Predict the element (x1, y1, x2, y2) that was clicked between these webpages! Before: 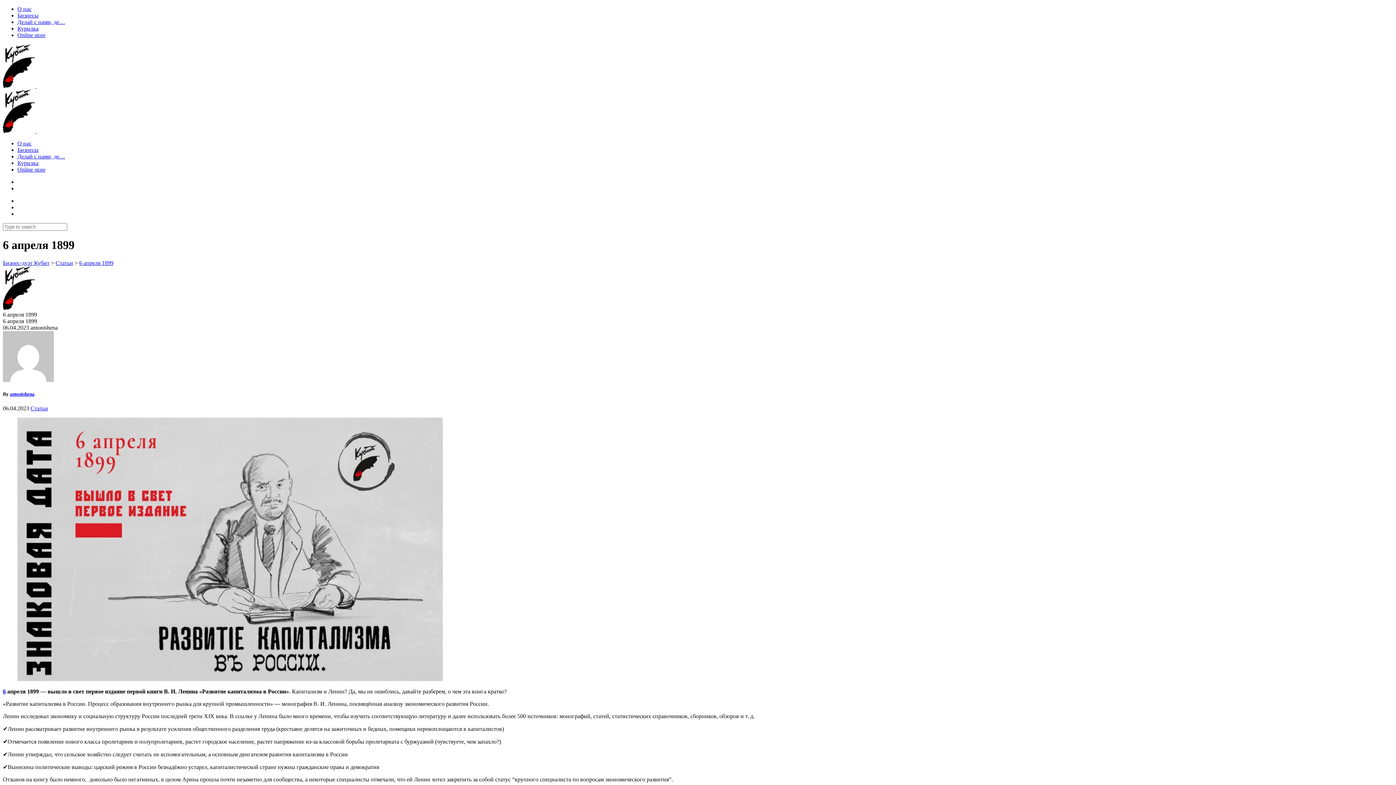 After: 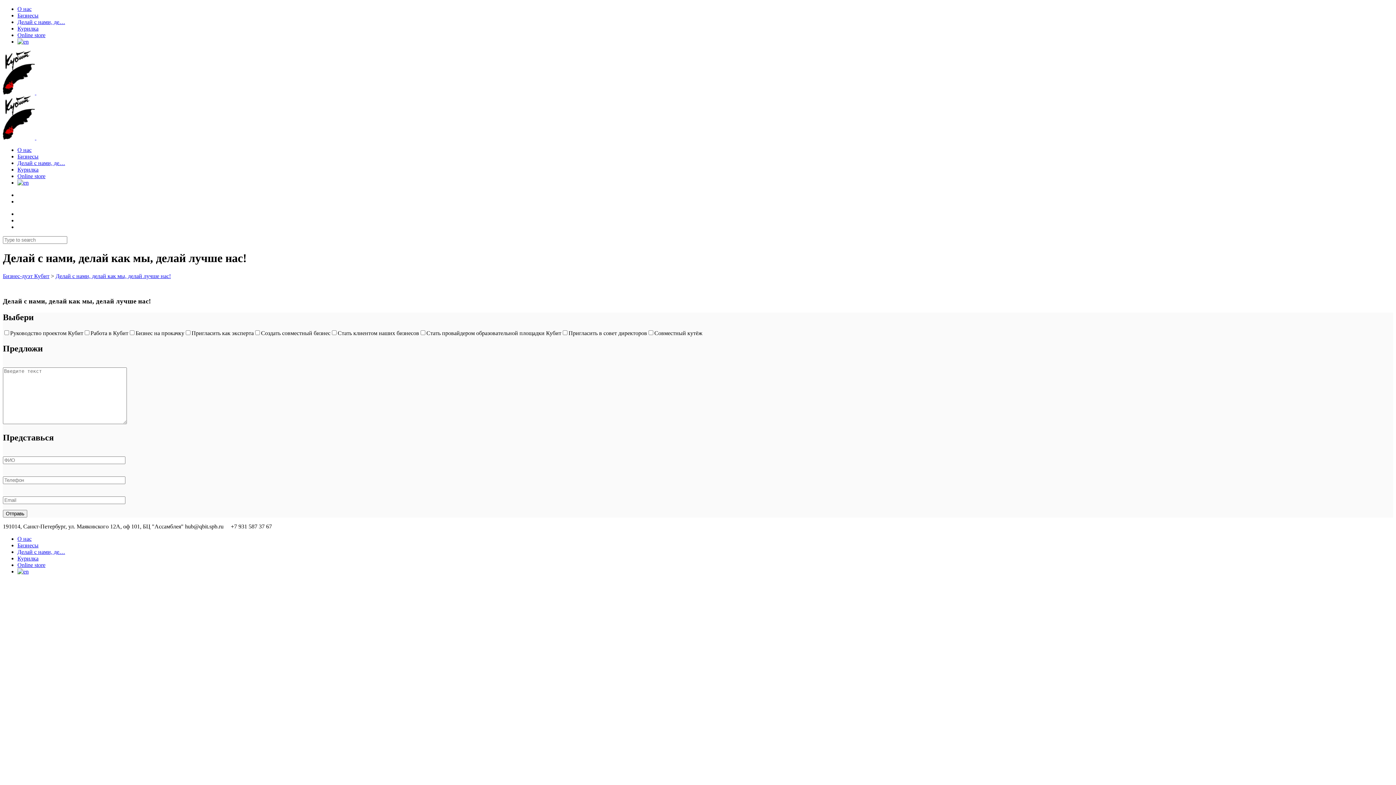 Action: bbox: (17, 18, 65, 25) label: Делай с нами, де…